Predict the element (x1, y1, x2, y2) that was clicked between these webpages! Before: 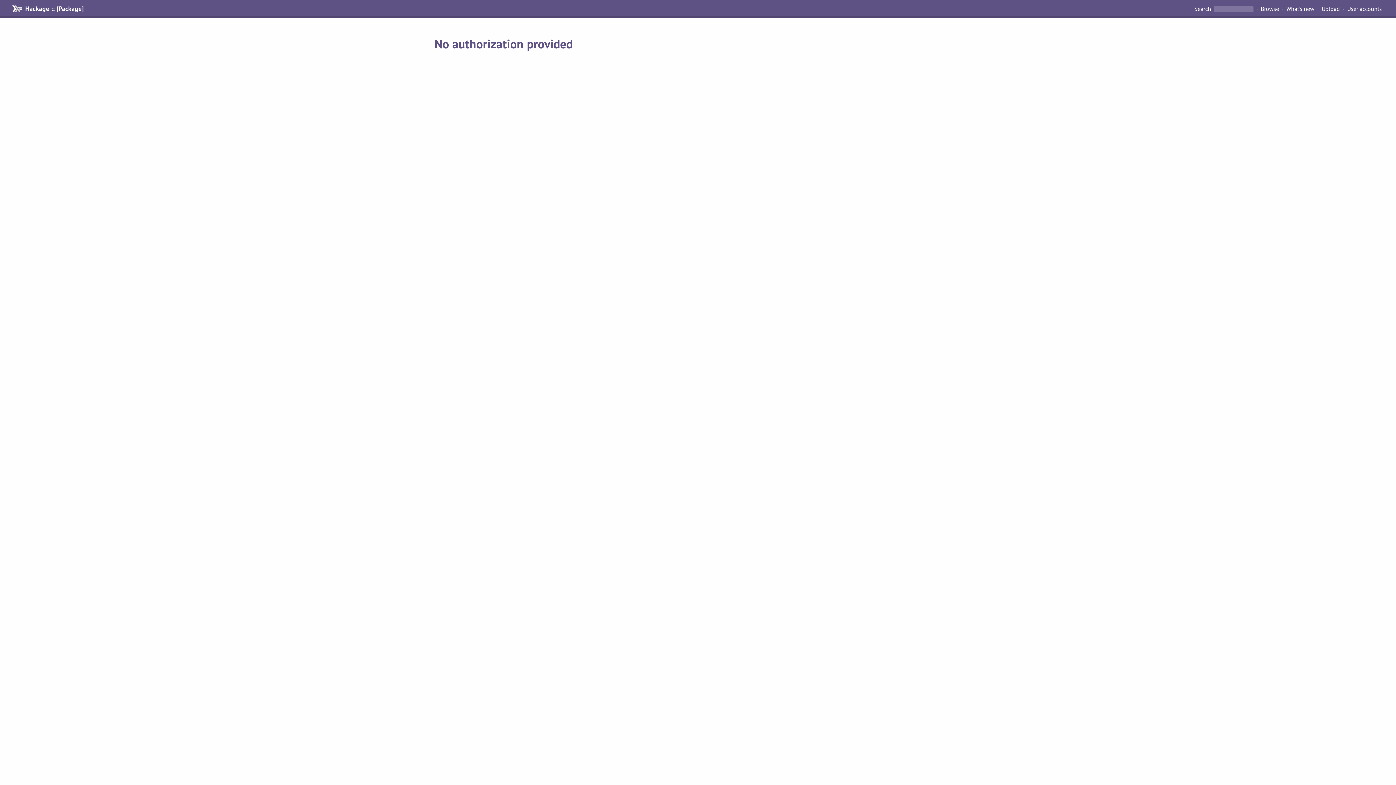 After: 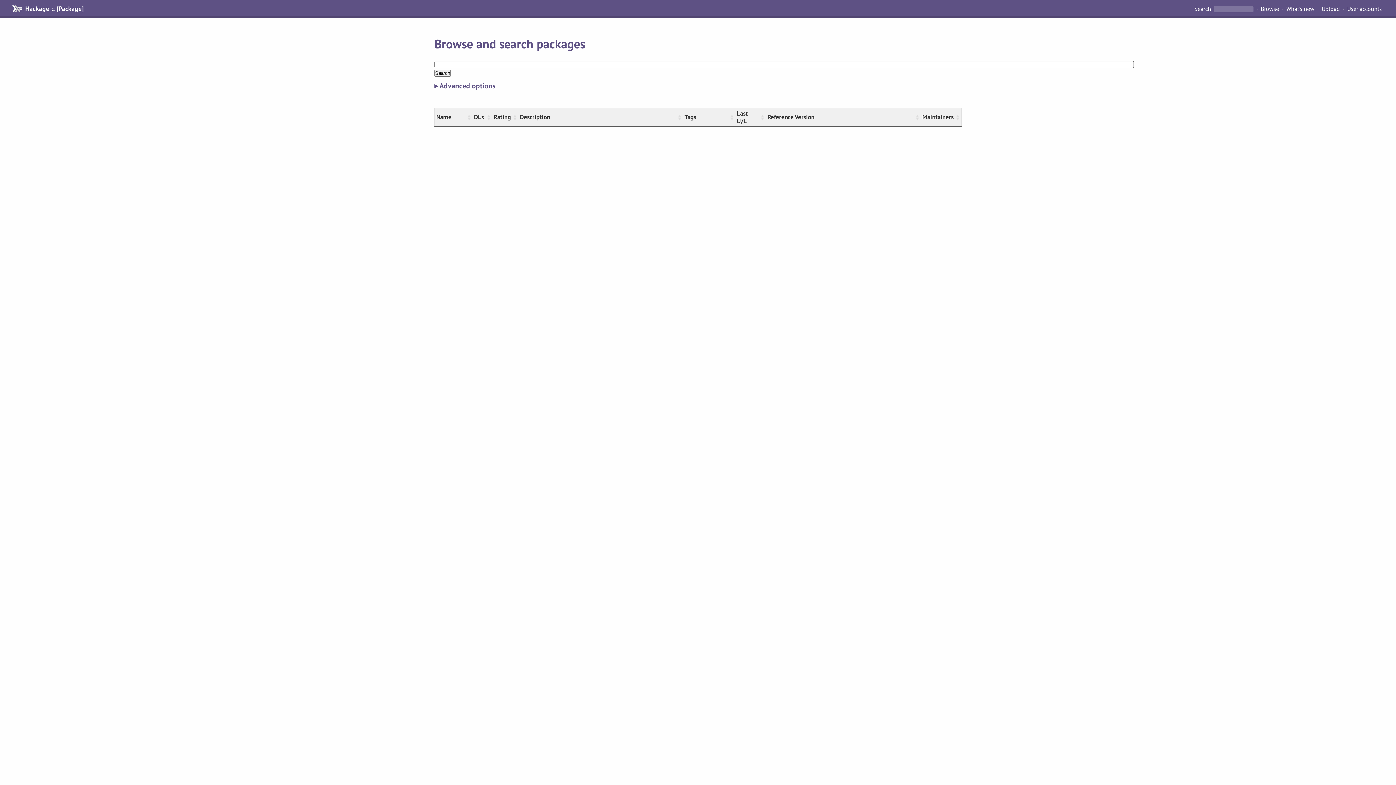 Action: bbox: (1194, 4, 1212, 12) label: Search 